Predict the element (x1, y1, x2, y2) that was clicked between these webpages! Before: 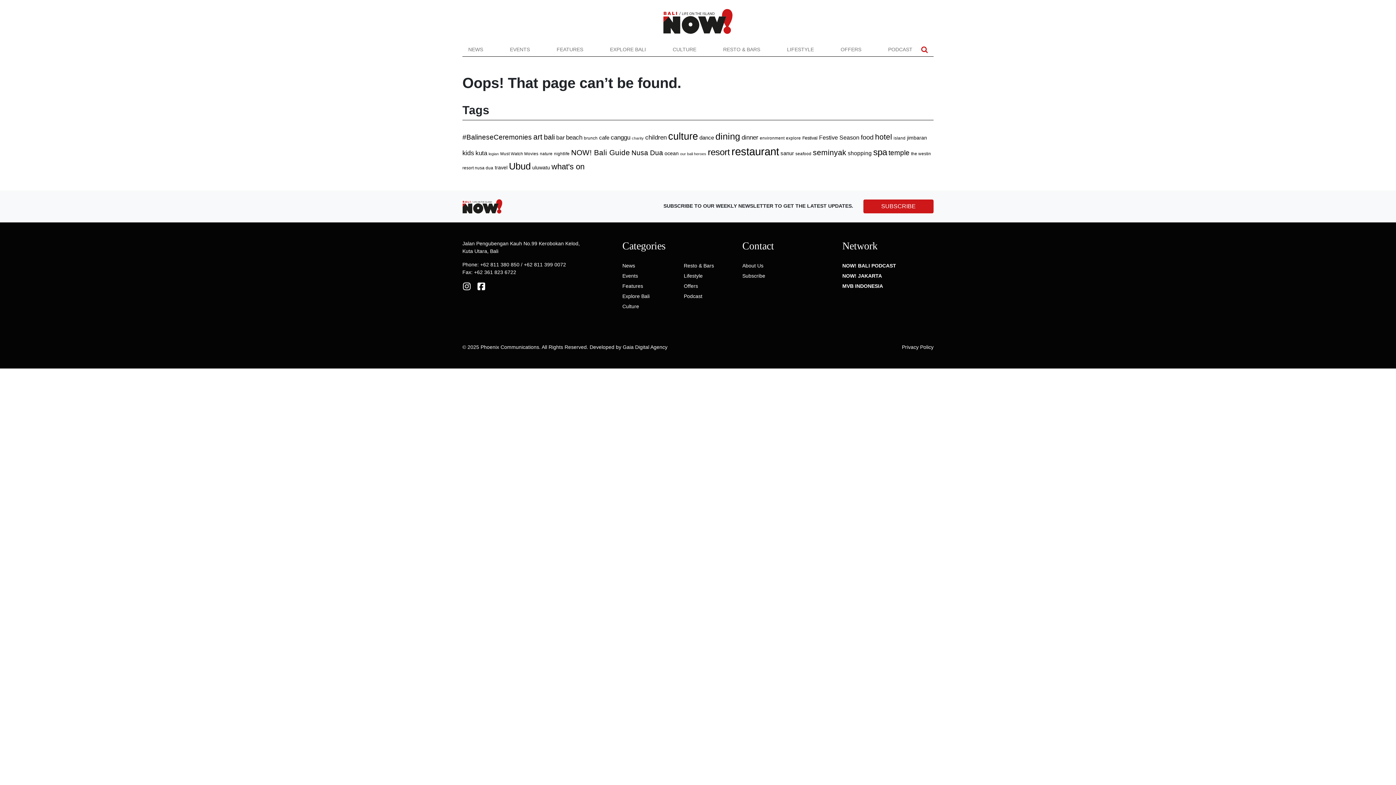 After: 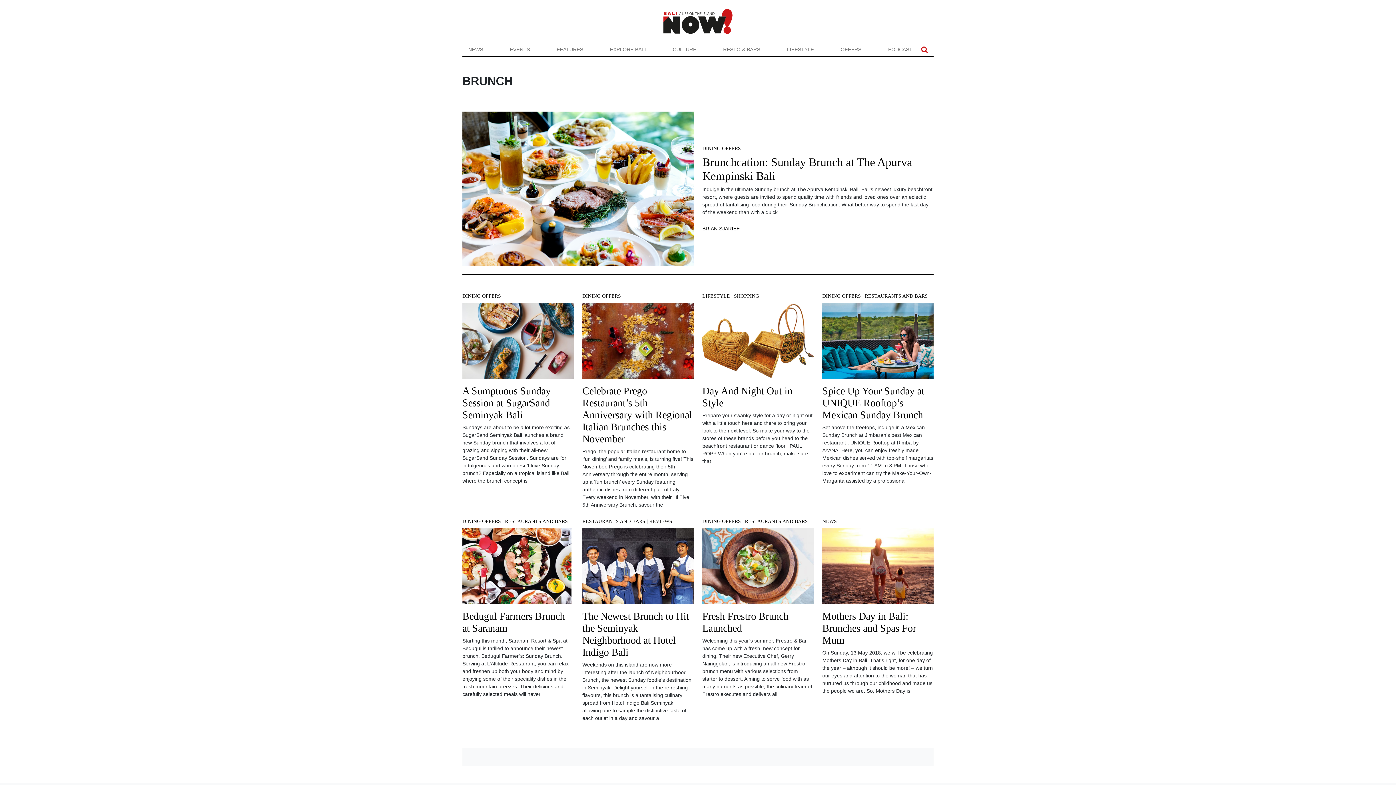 Action: bbox: (584, 135, 597, 140) label: brunch (9 items)